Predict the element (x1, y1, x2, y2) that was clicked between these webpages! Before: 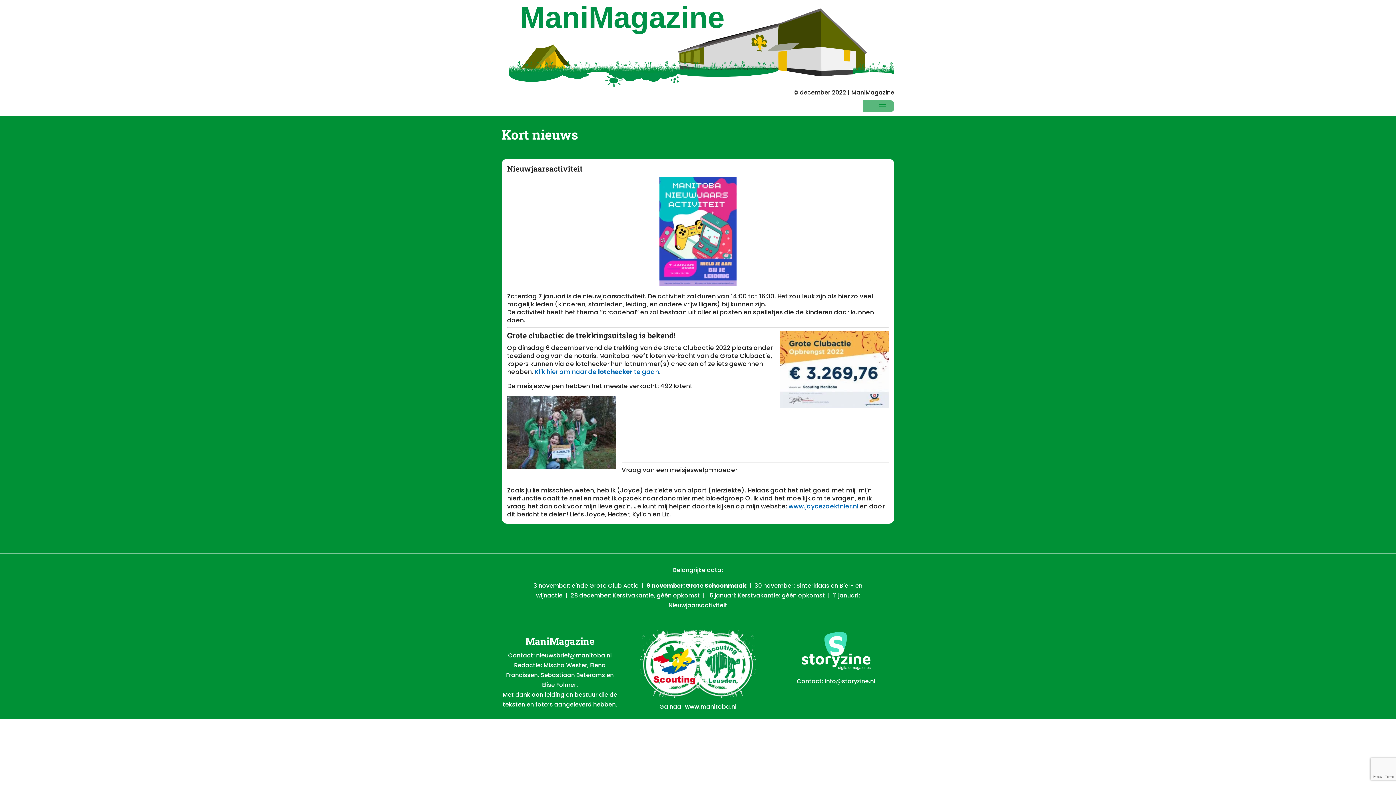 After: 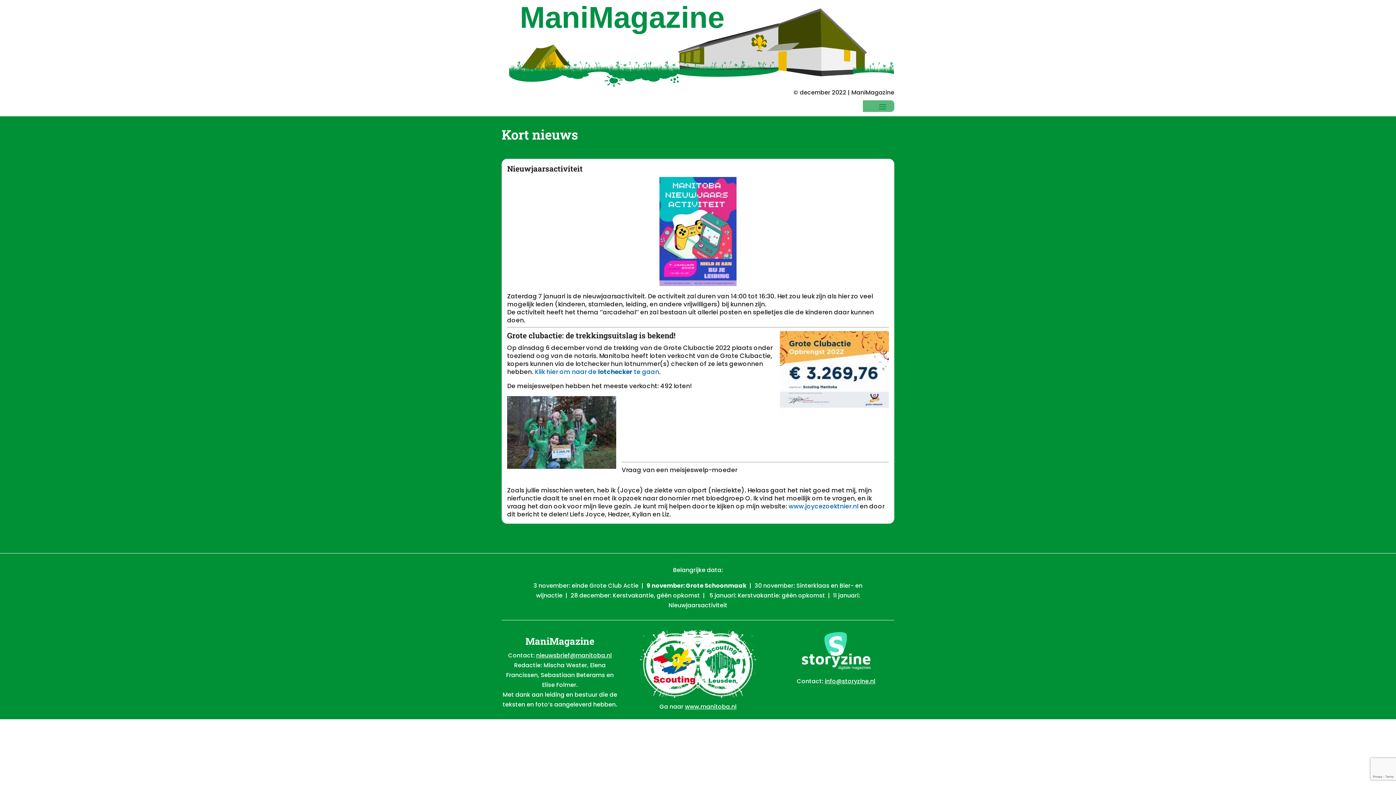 Action: bbox: (639, 692, 756, 700)